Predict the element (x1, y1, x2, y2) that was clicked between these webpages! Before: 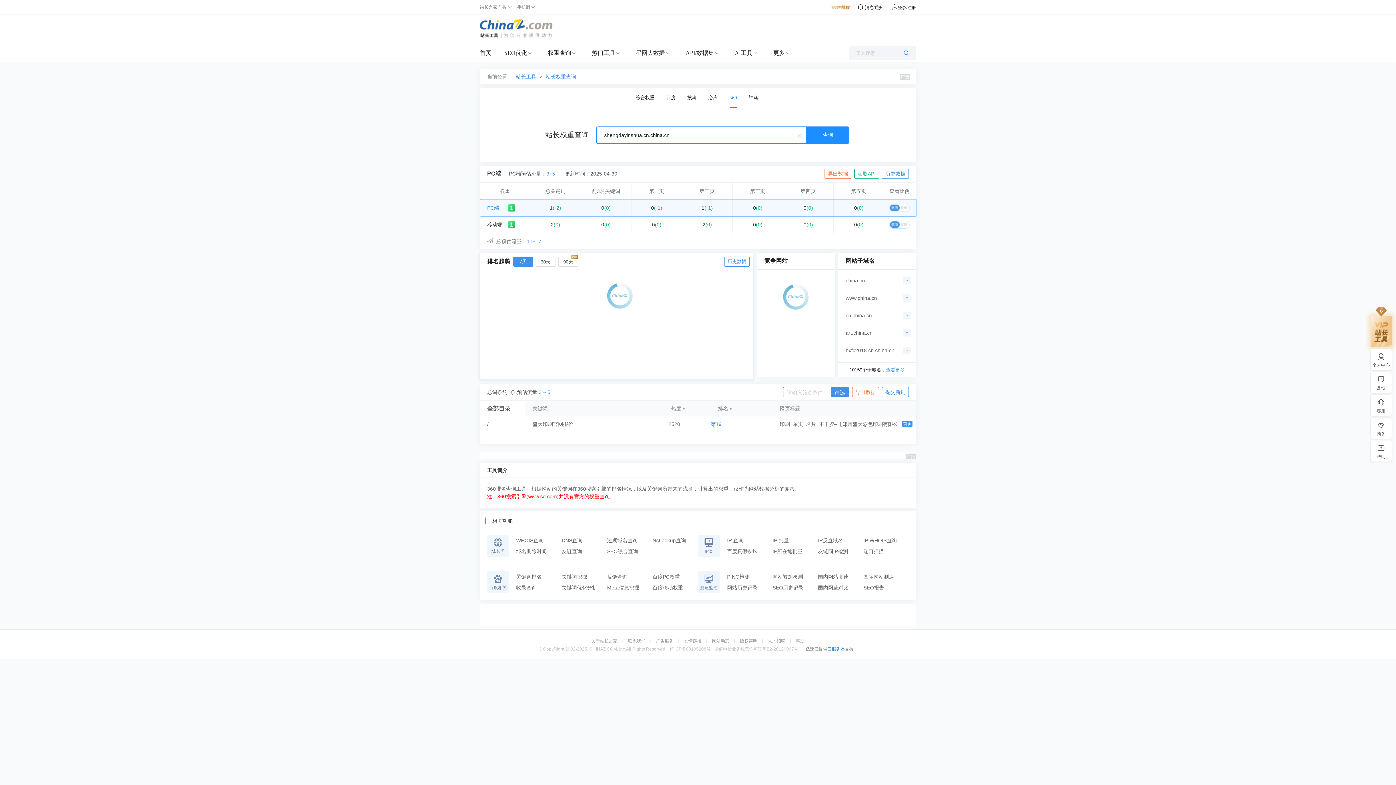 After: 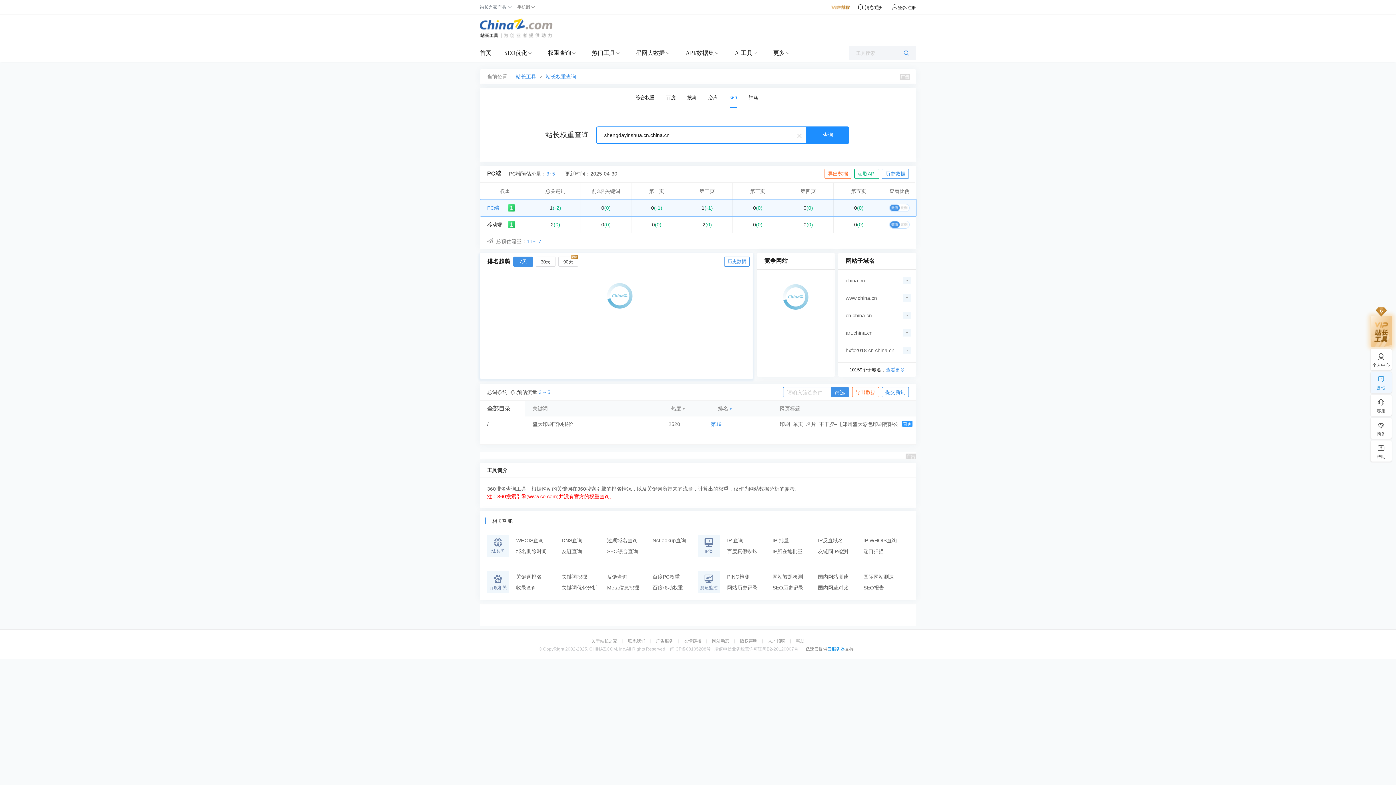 Action: label: 反馈 bbox: (1370, 374, 1392, 391)